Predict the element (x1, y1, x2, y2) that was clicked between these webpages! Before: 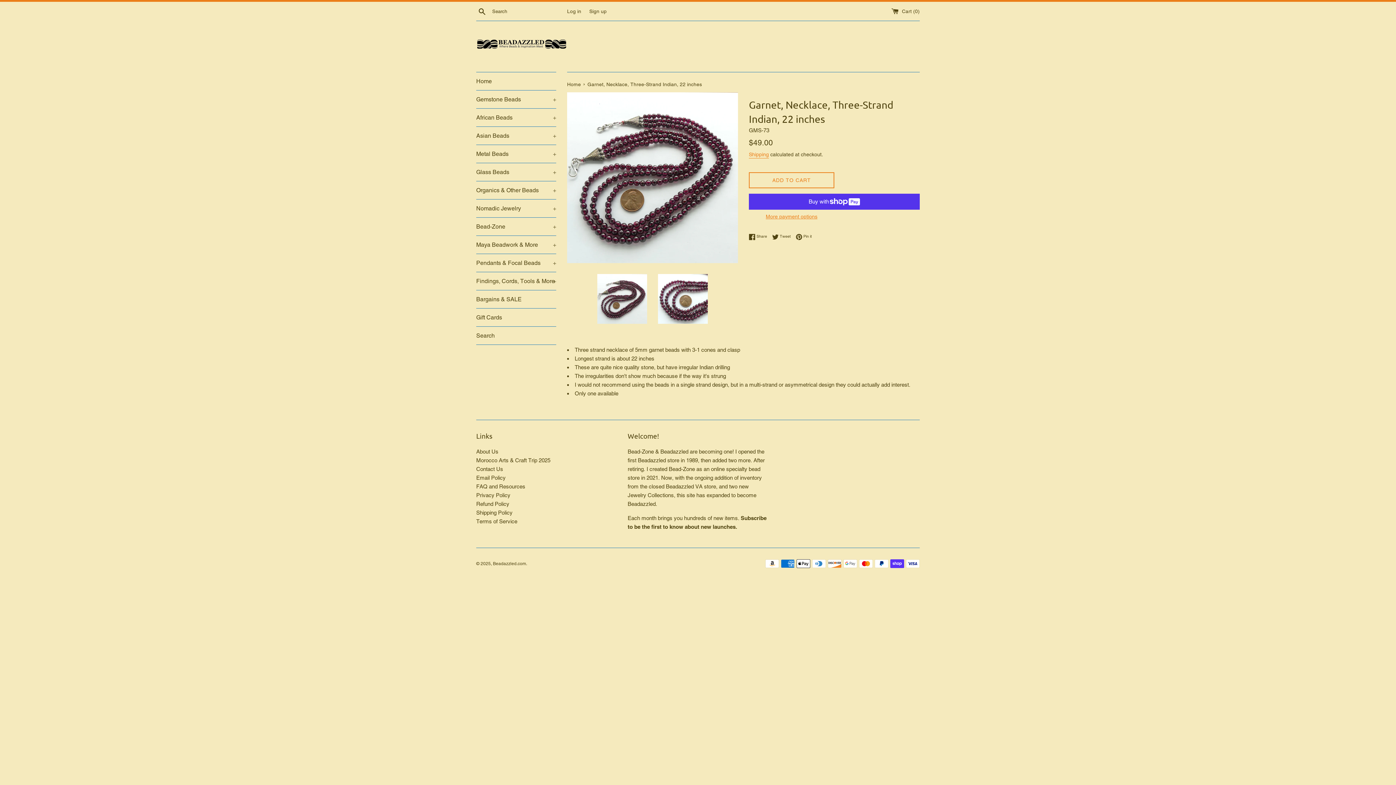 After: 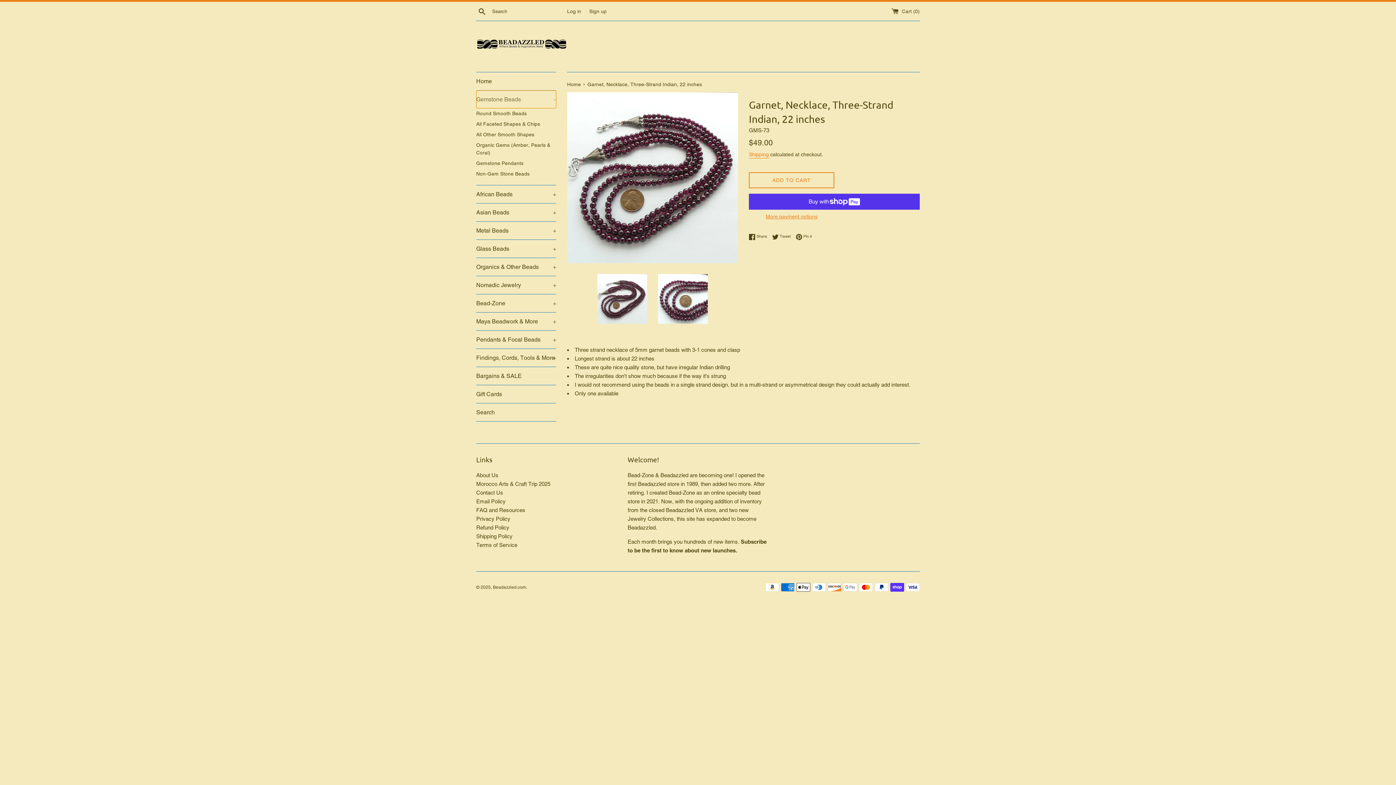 Action: label: Gemstone Beads
+ bbox: (476, 90, 556, 108)